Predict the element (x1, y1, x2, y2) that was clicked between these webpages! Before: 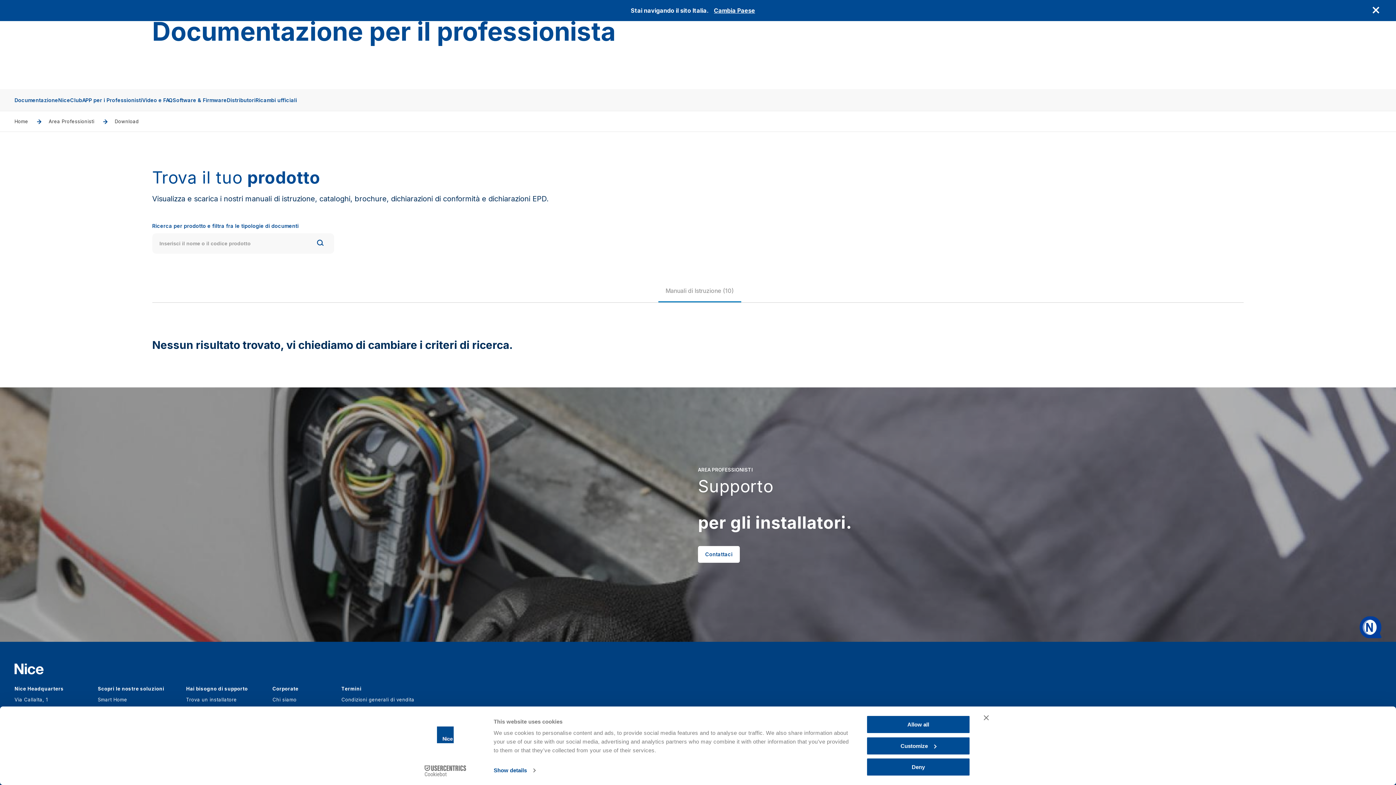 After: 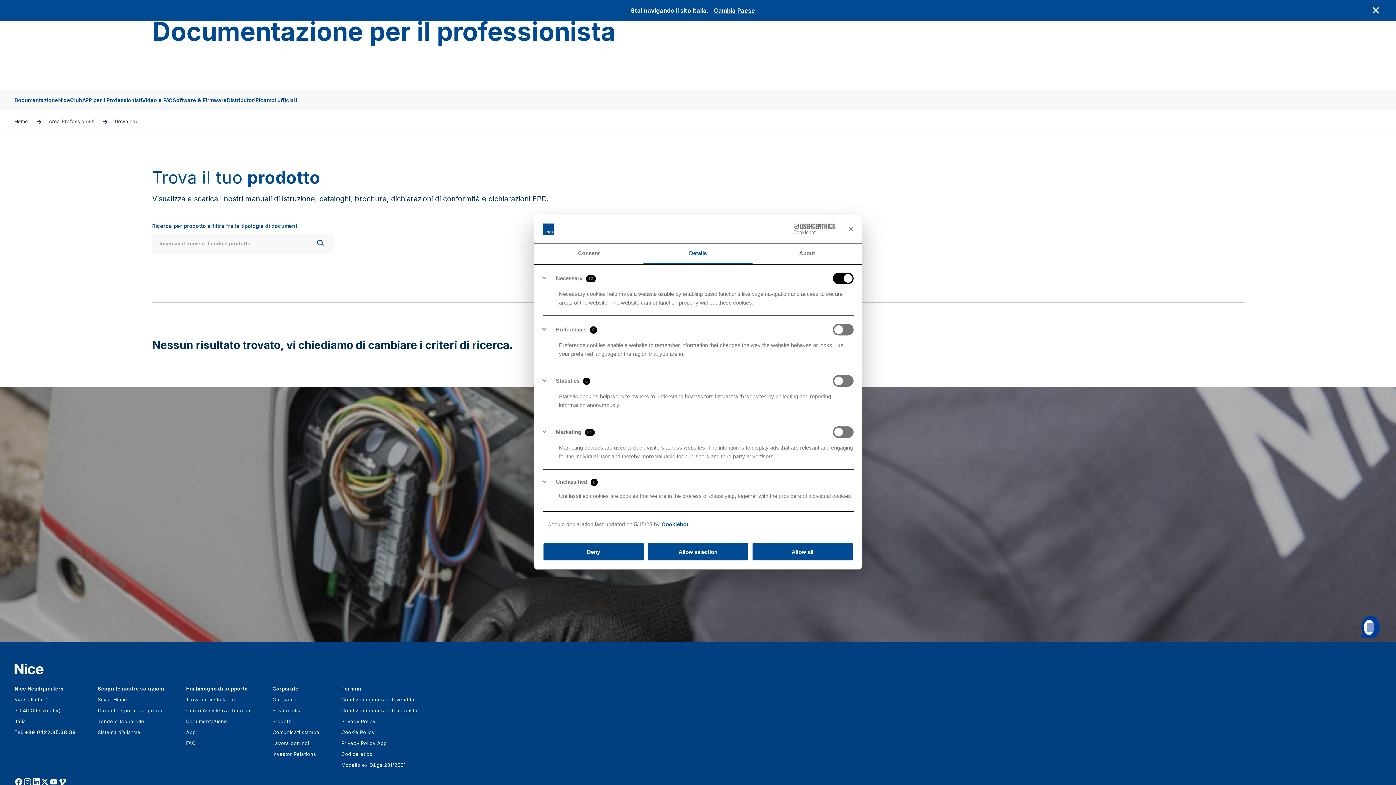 Action: label: Show details bbox: (493, 765, 535, 776)